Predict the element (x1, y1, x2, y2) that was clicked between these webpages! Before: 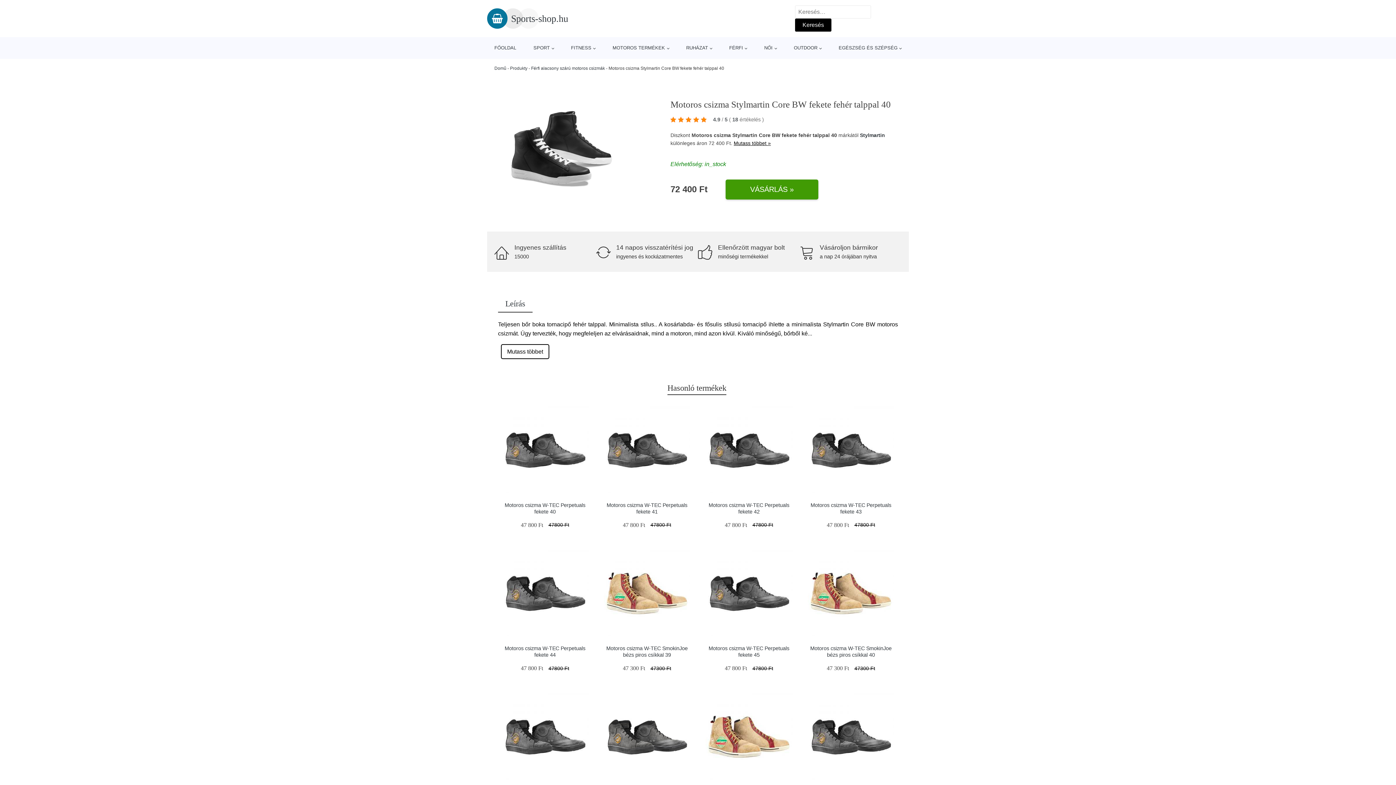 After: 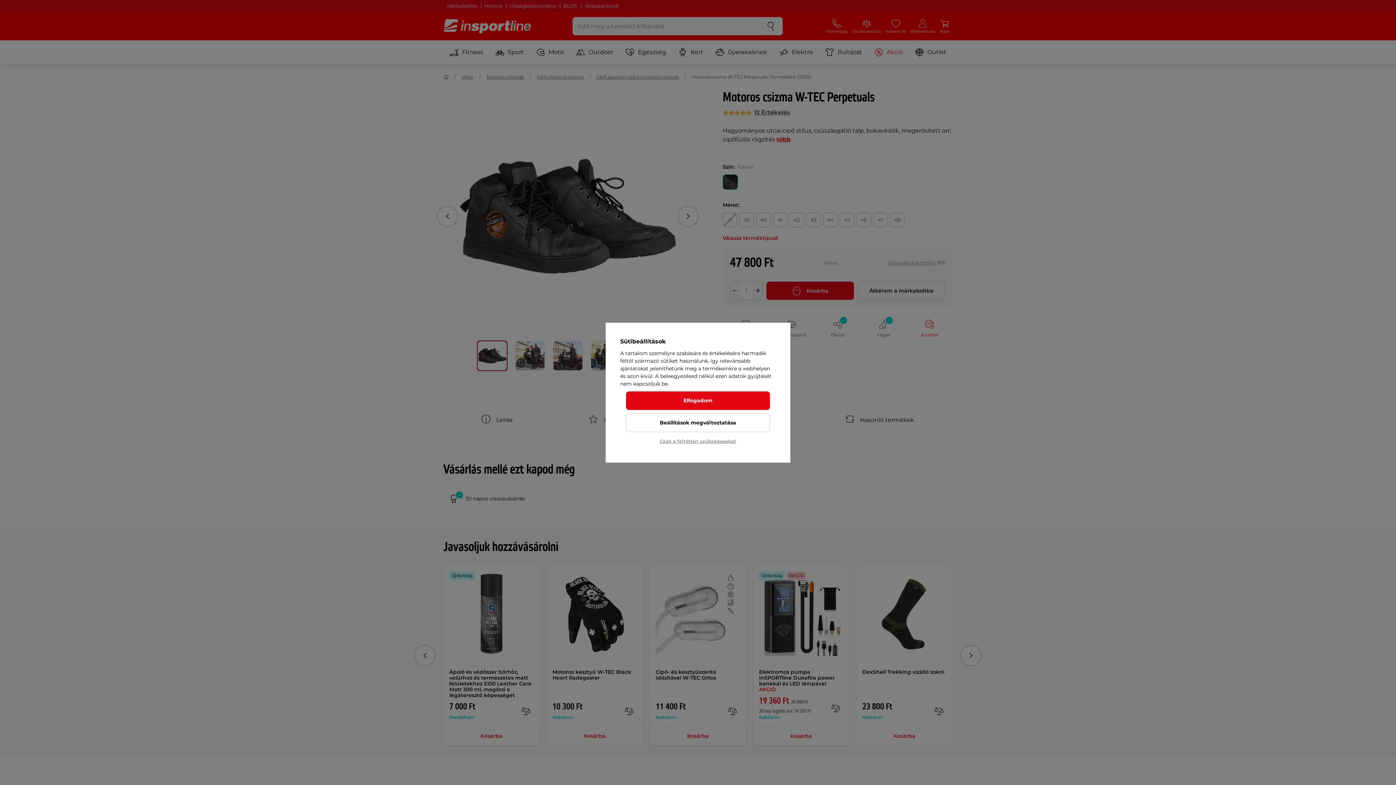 Action: bbox: (603, 406, 690, 492)